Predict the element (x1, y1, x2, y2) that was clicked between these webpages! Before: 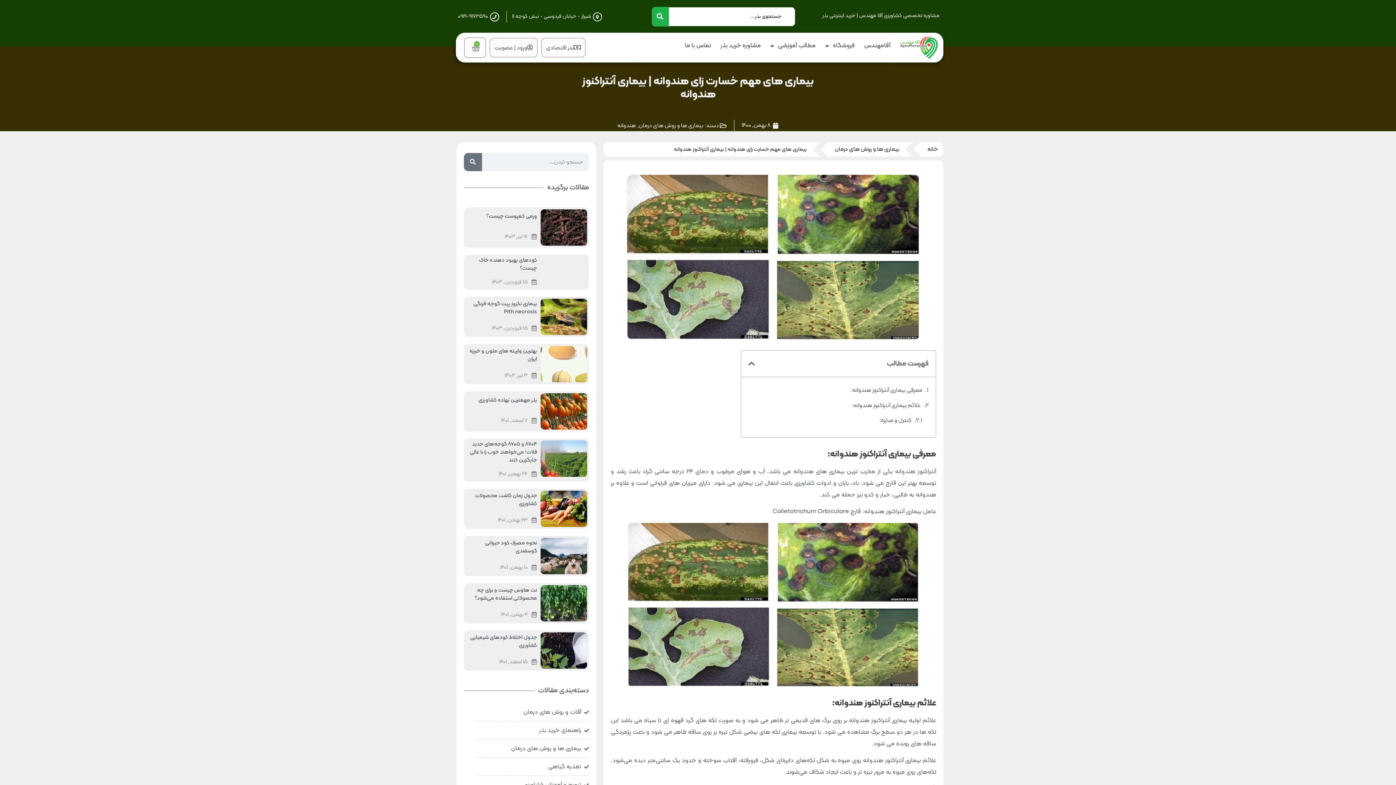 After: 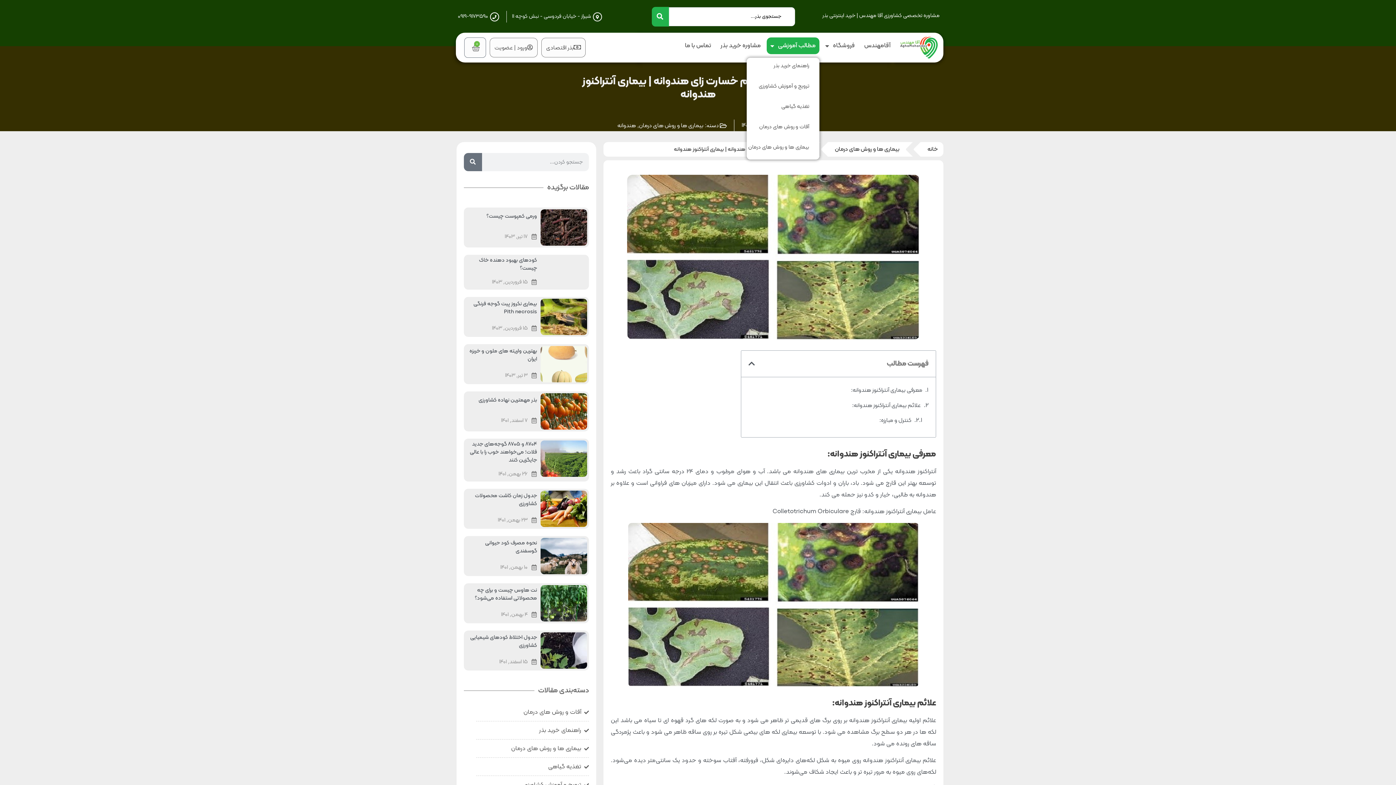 Action: bbox: (766, 37, 819, 54) label: مطالب آموزشی